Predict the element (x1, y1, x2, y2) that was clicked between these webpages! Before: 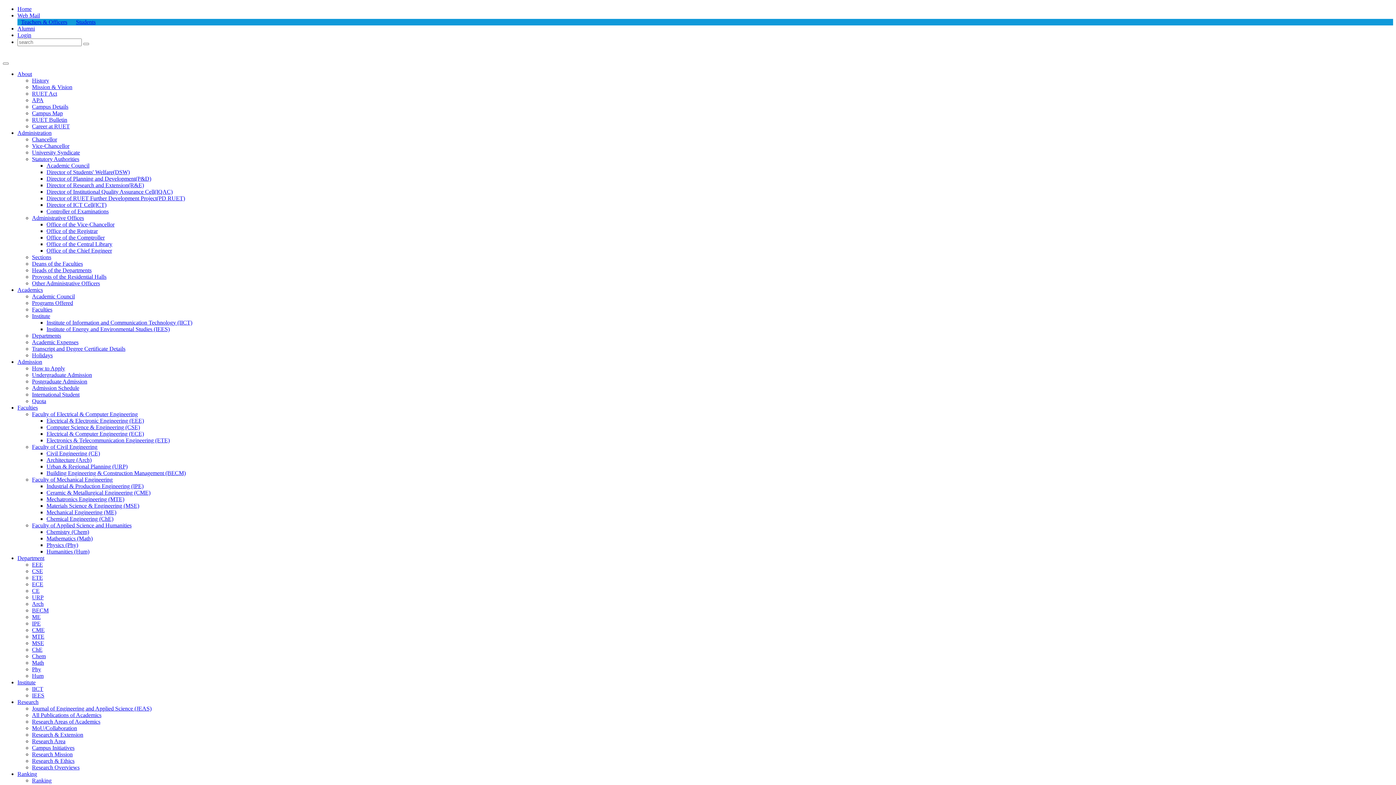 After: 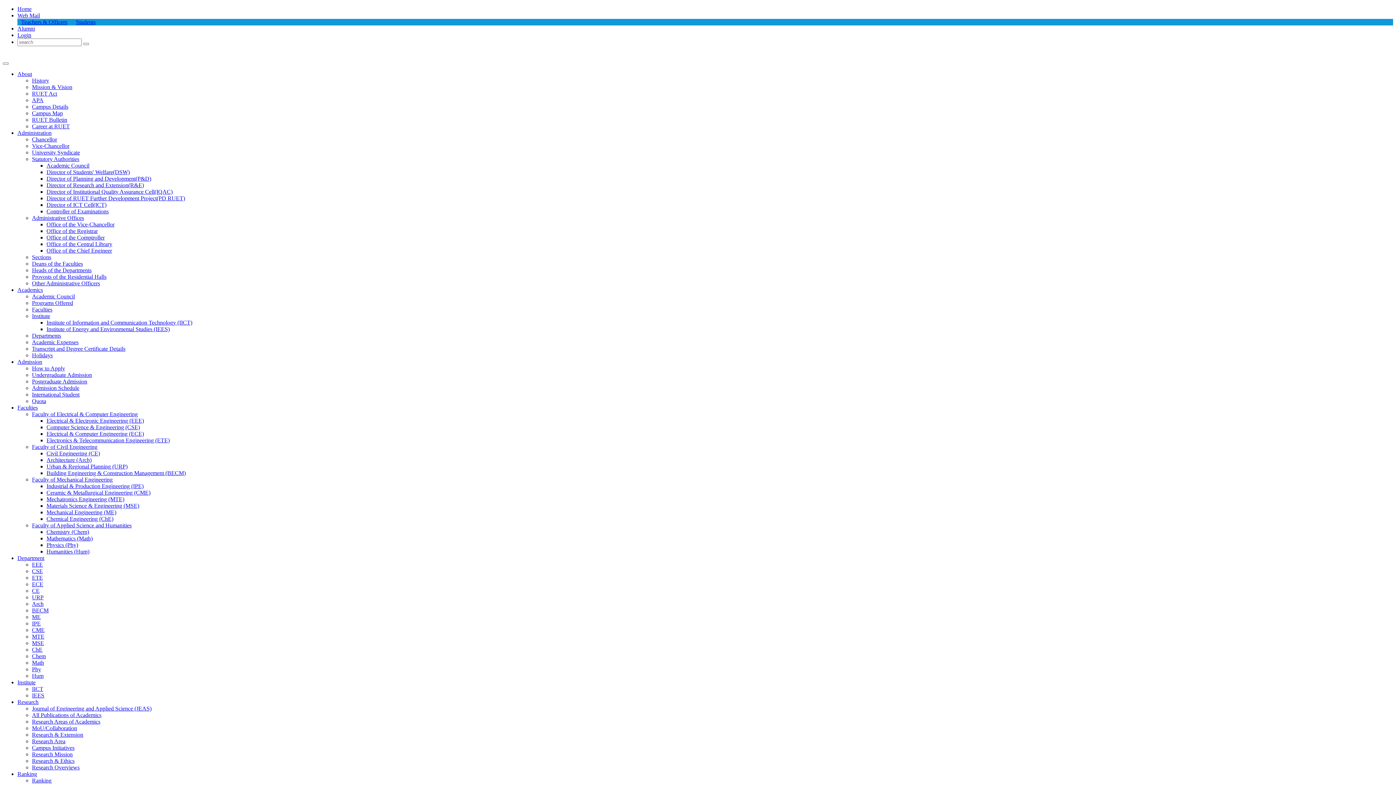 Action: label: Departments bbox: (32, 332, 61, 338)